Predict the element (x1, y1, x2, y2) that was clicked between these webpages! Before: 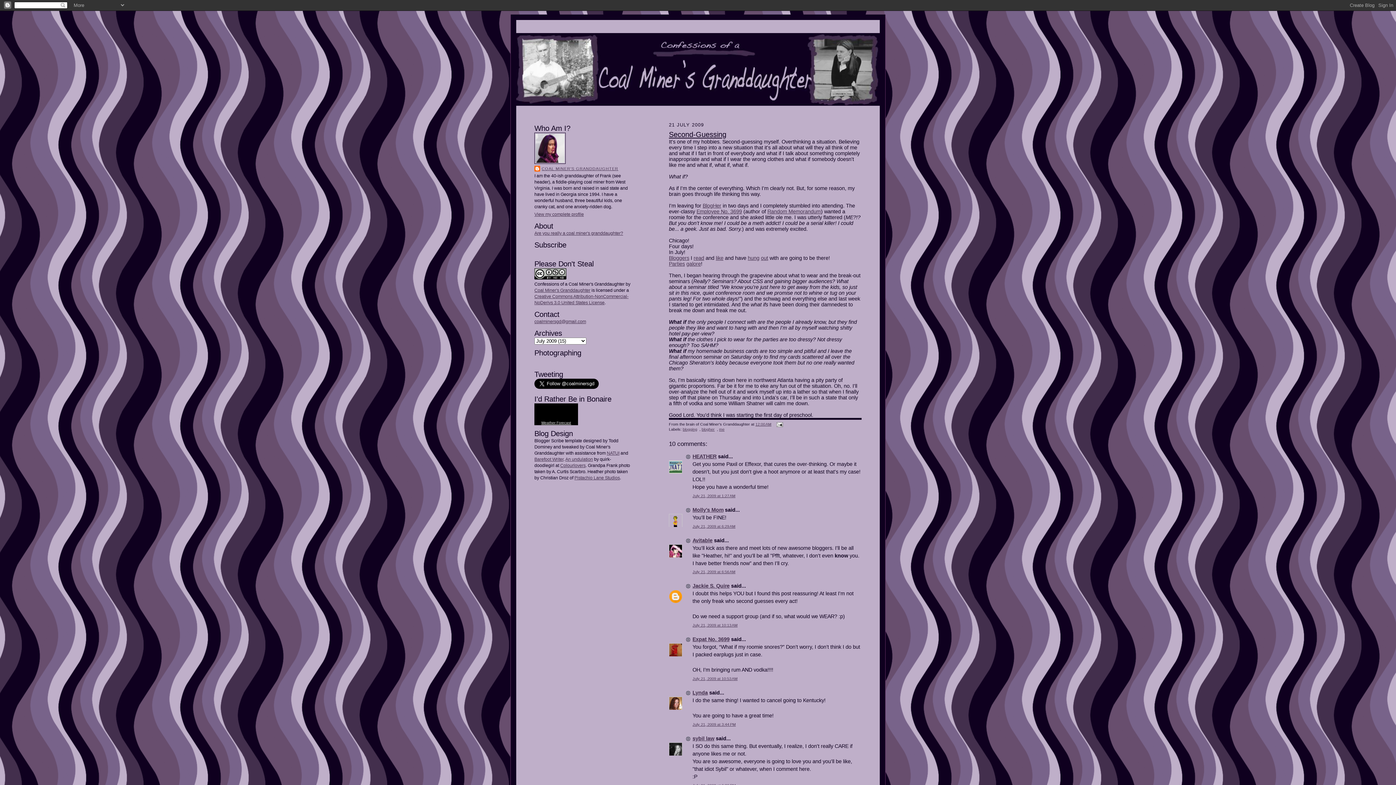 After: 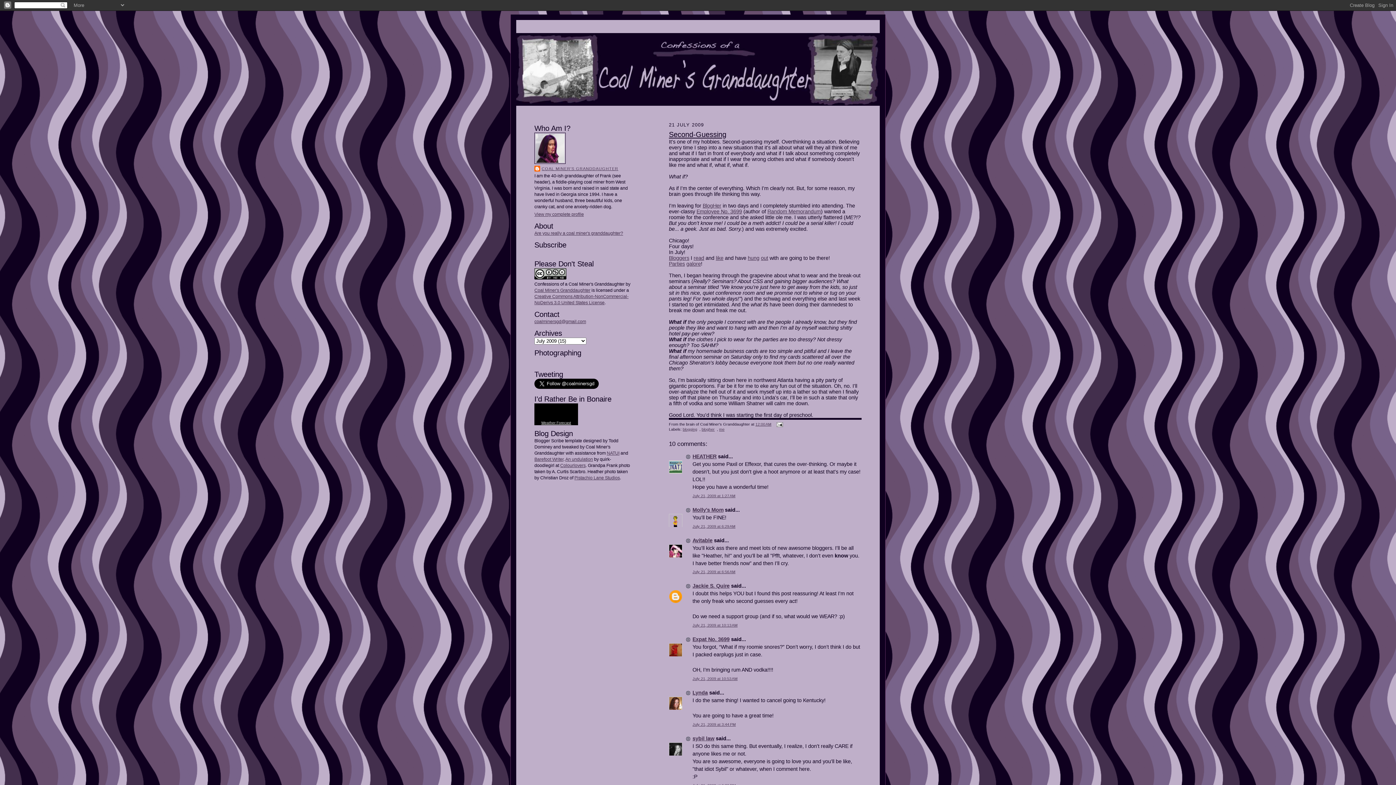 Action: label: coalminersgd@gmail.com bbox: (534, 319, 586, 324)